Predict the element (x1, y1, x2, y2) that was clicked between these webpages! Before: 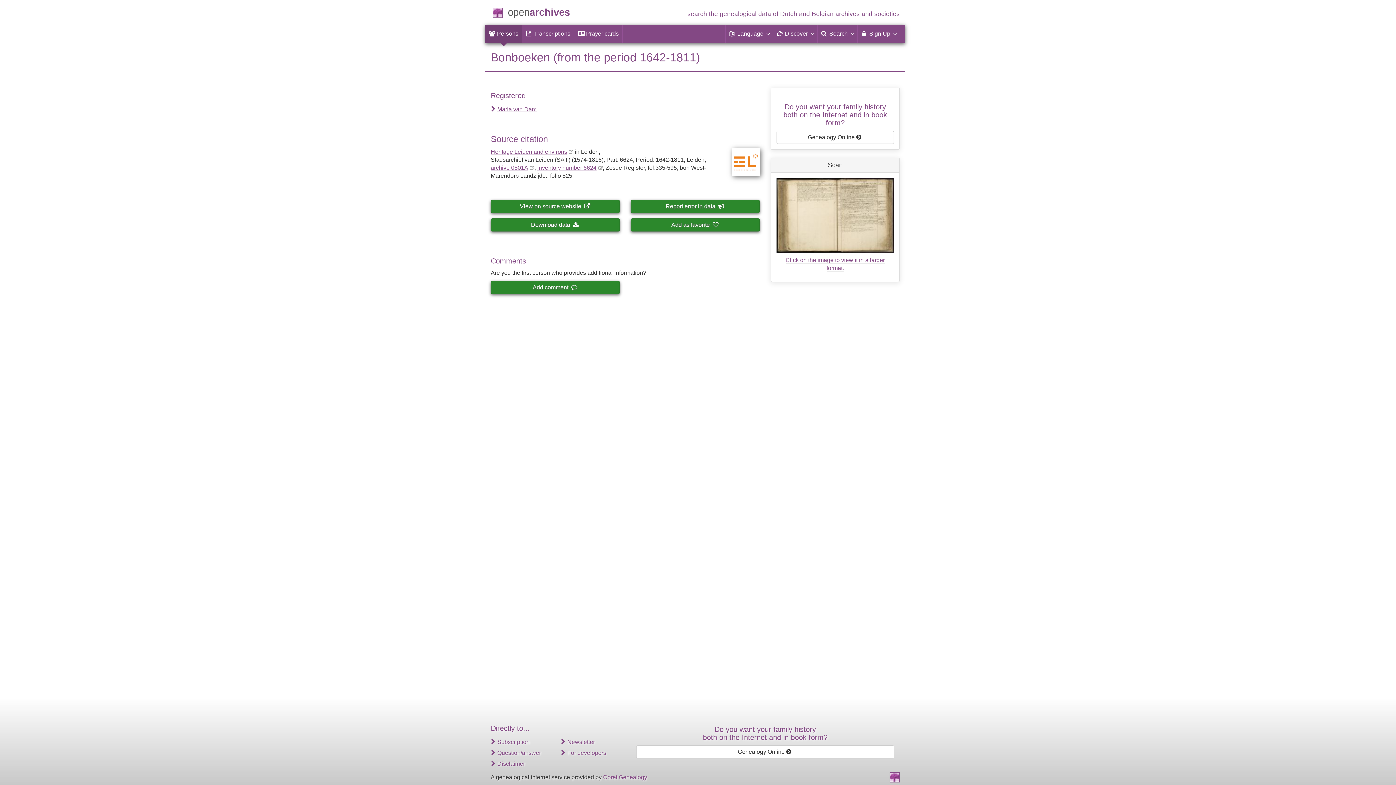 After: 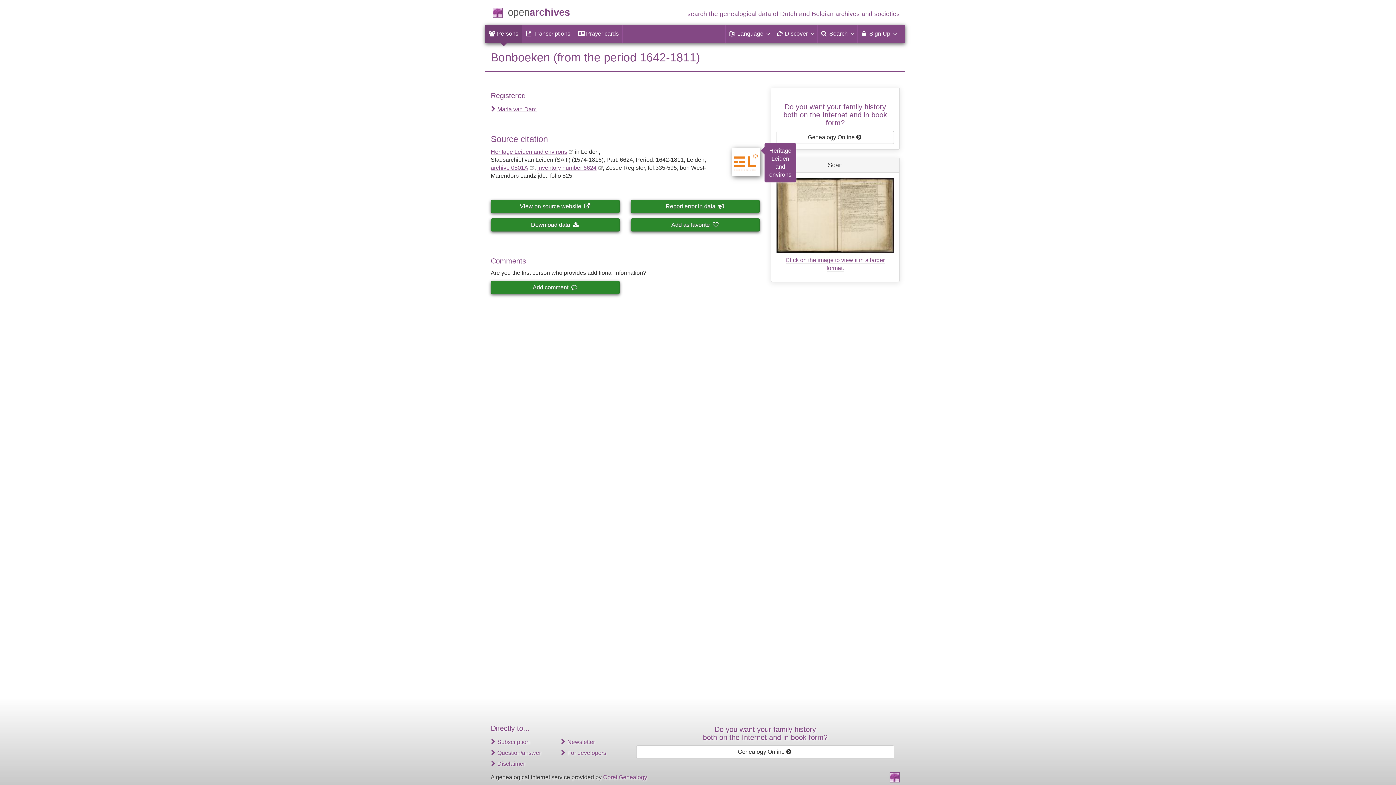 Action: bbox: (728, 147, 760, 153)